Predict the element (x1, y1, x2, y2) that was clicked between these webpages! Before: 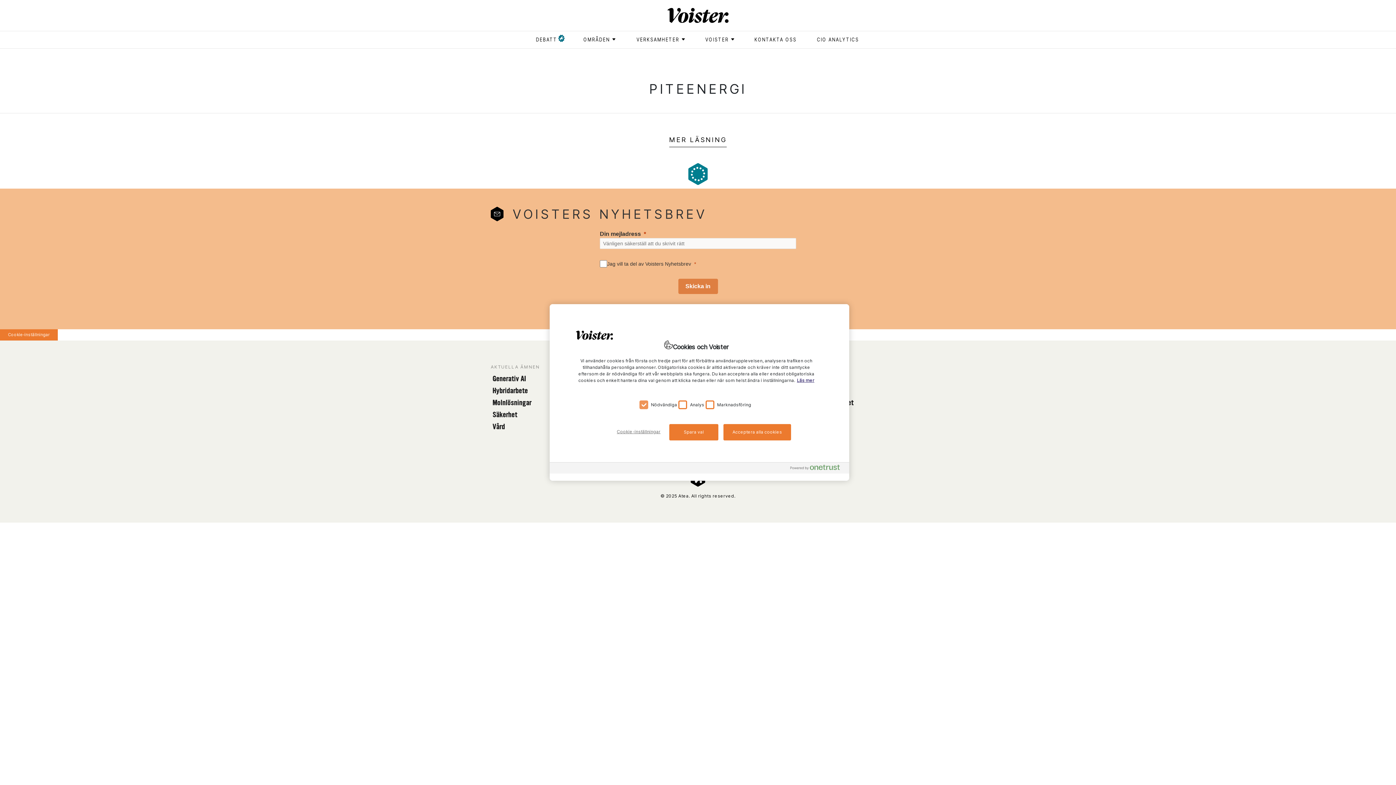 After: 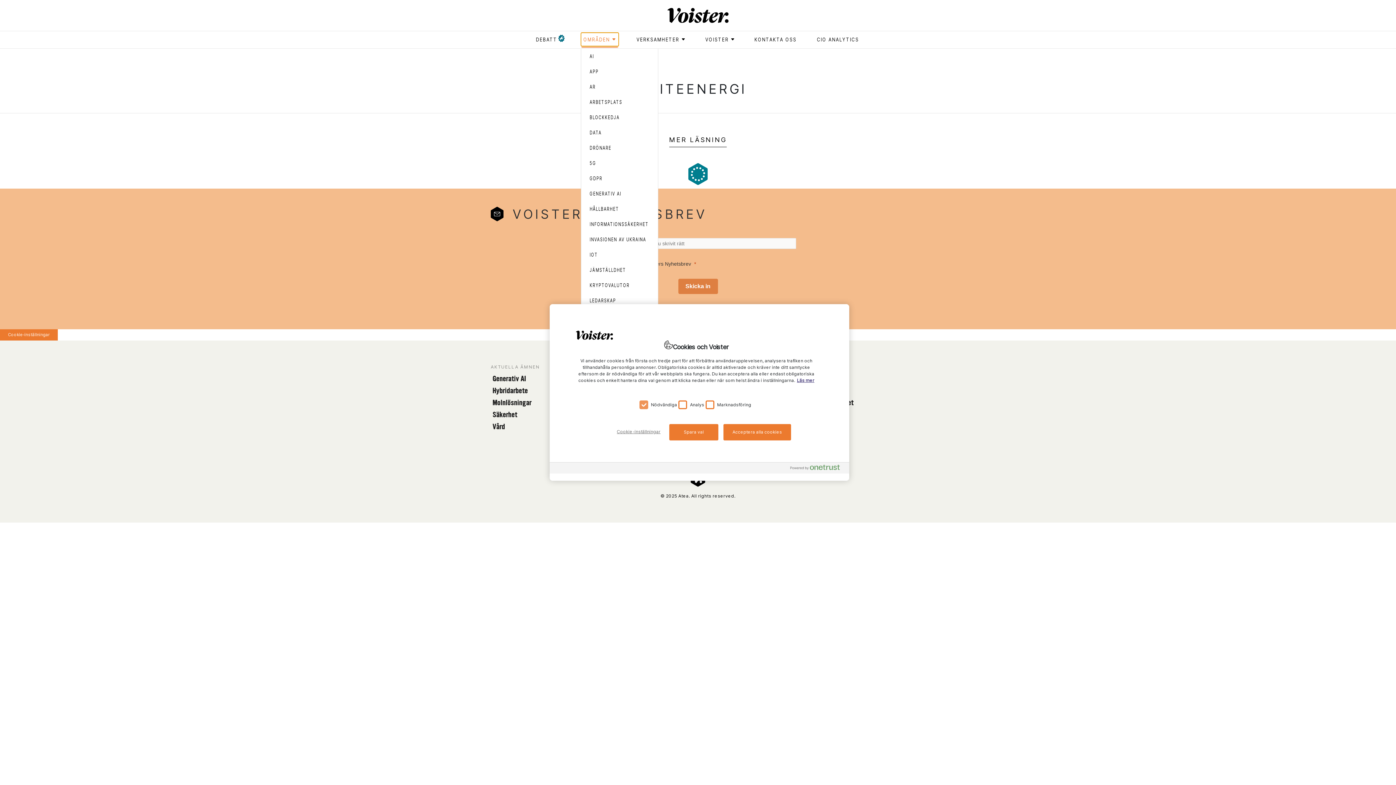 Action: bbox: (581, 32, 618, 46) label: OMRÅDEN